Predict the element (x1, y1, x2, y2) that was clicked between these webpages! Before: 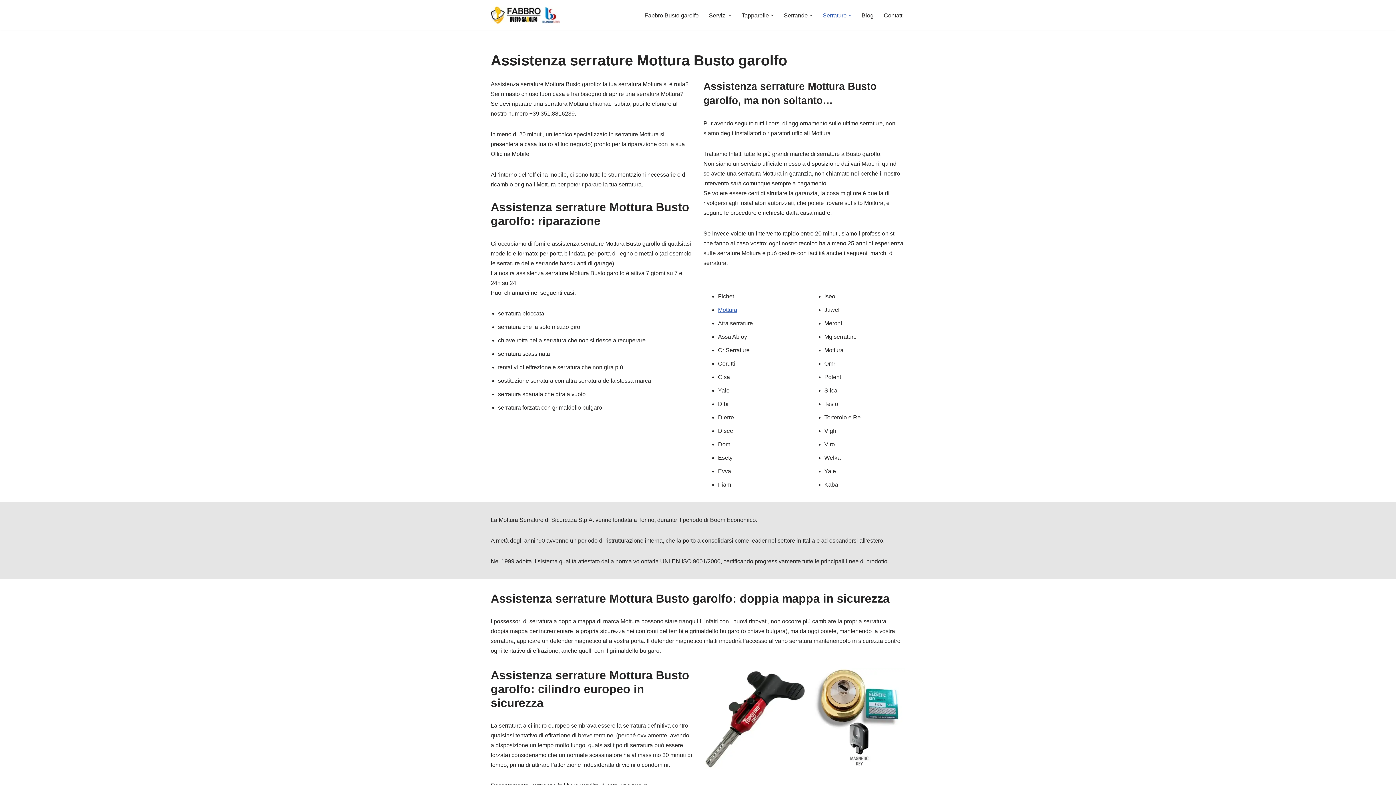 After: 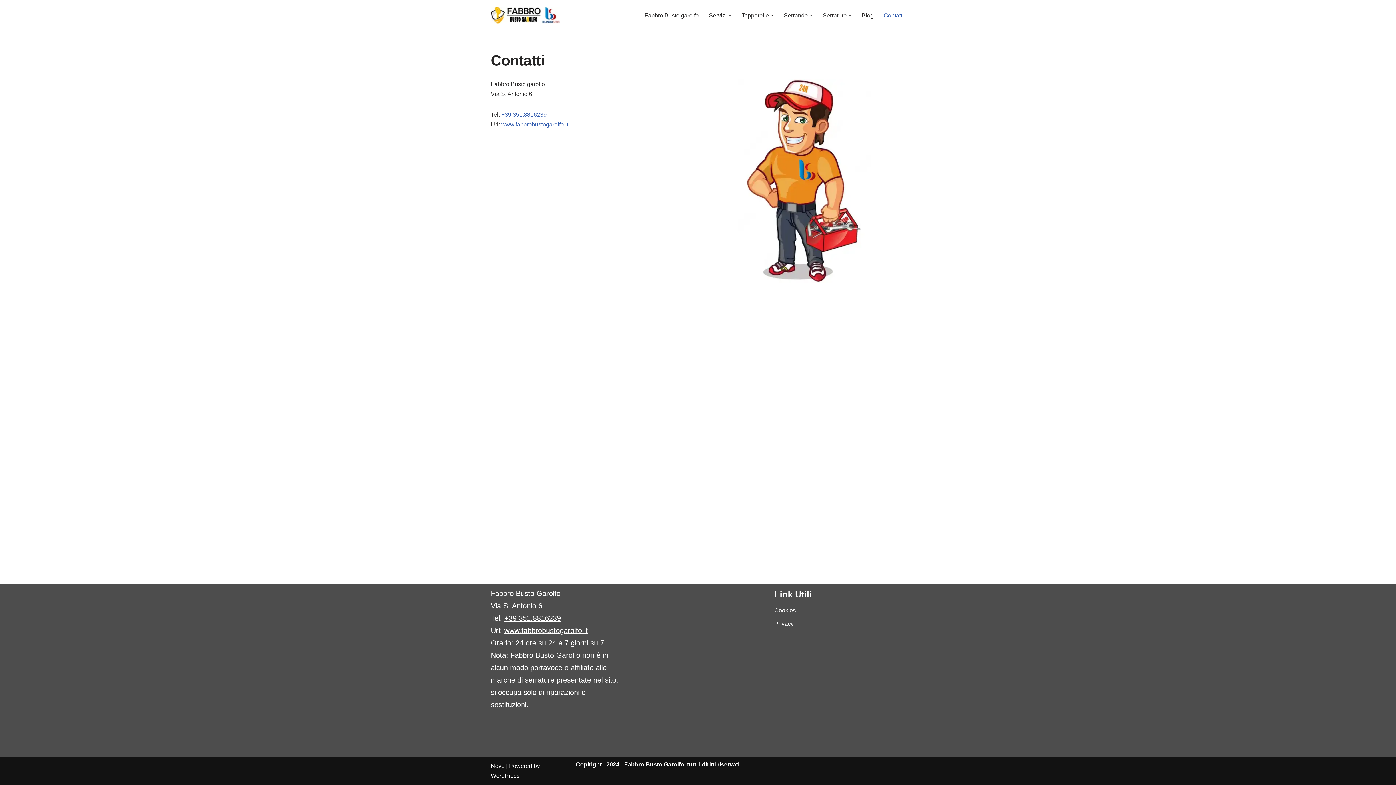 Action: bbox: (884, 10, 904, 19) label: Contatti